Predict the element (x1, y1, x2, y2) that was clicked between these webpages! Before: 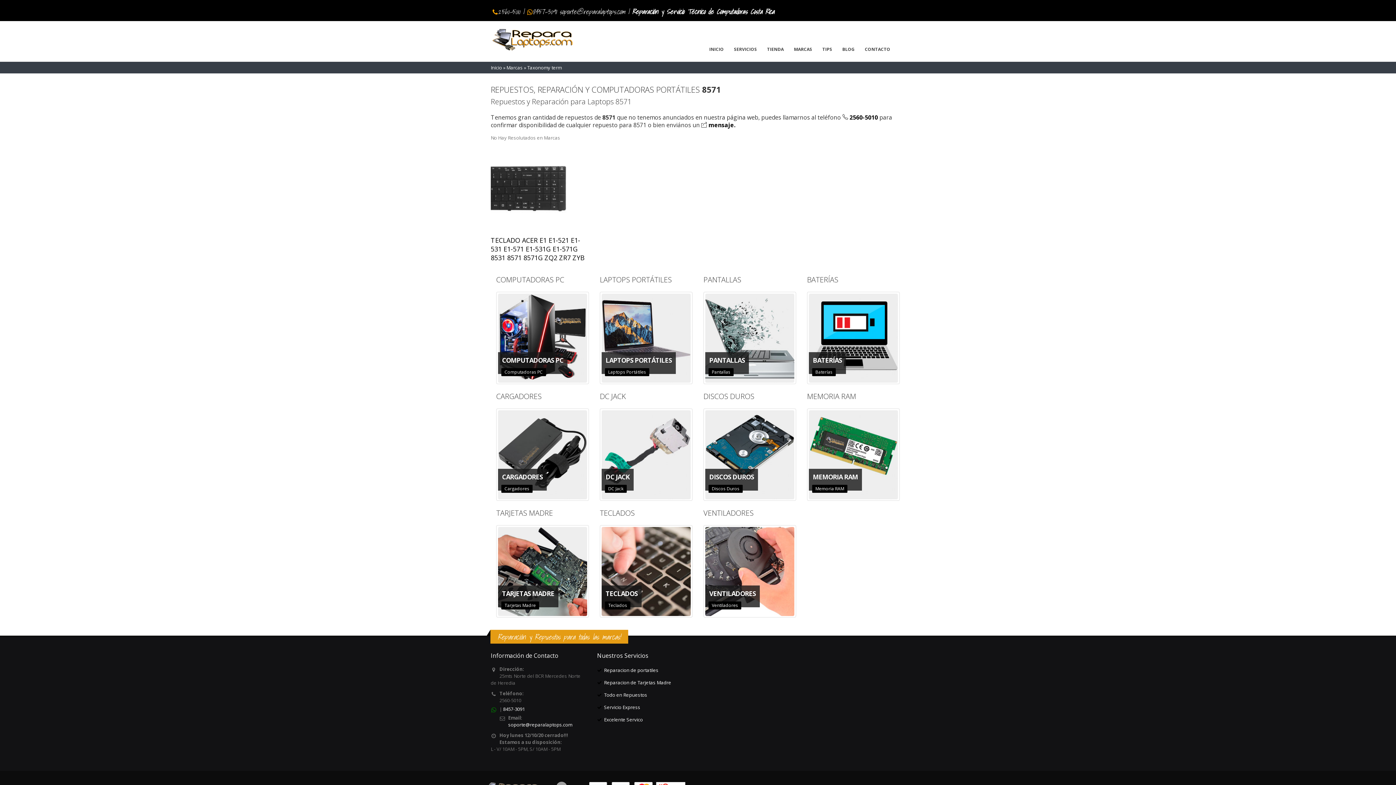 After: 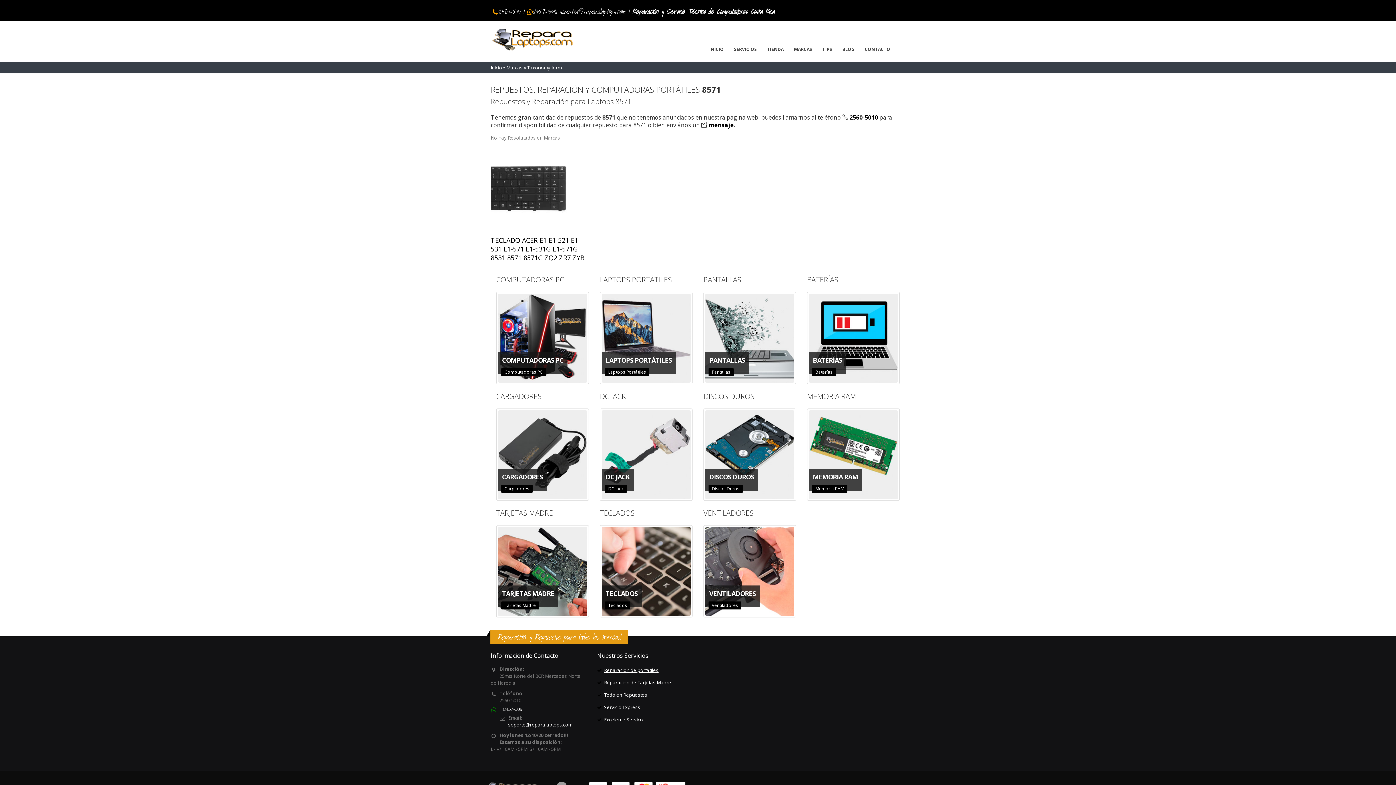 Action: bbox: (604, 667, 658, 673) label: Reparacion de portatiles